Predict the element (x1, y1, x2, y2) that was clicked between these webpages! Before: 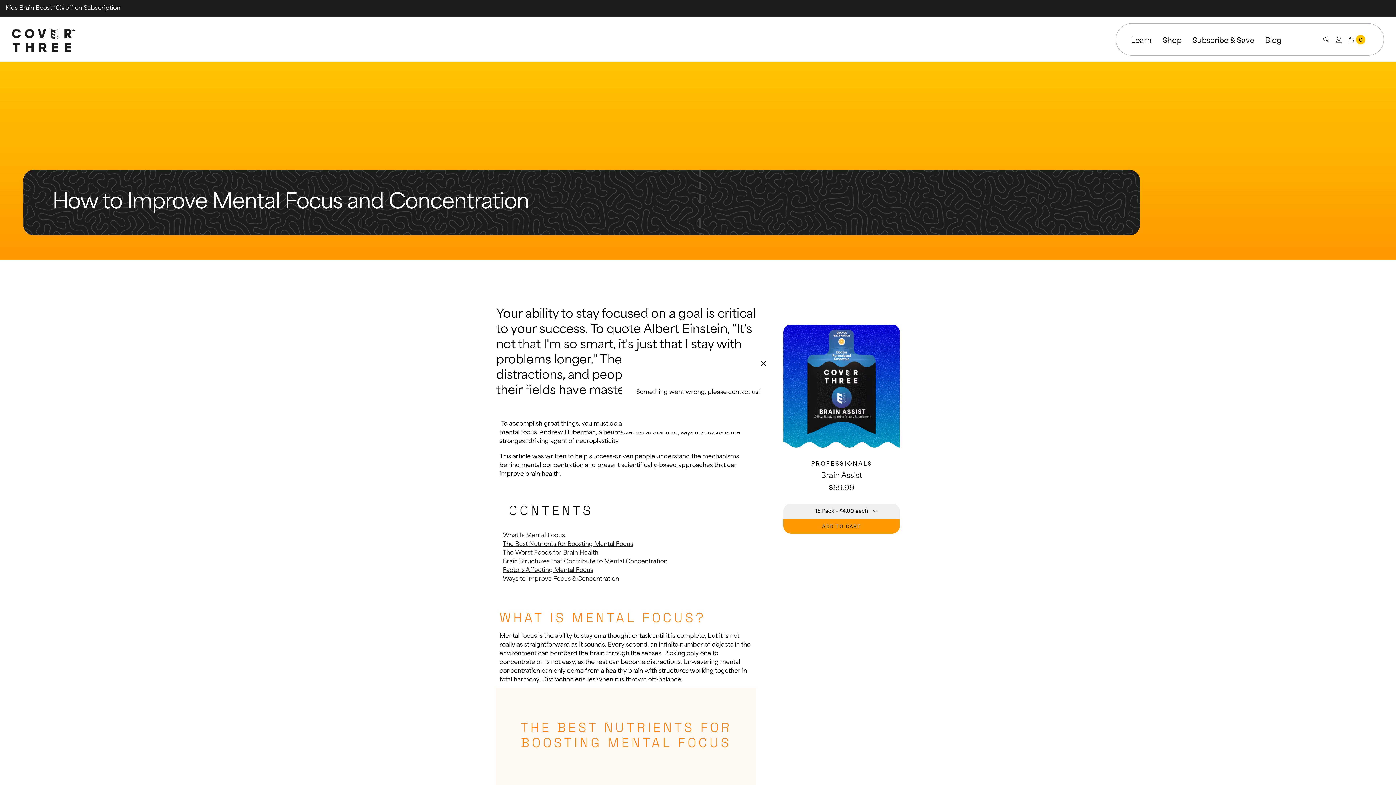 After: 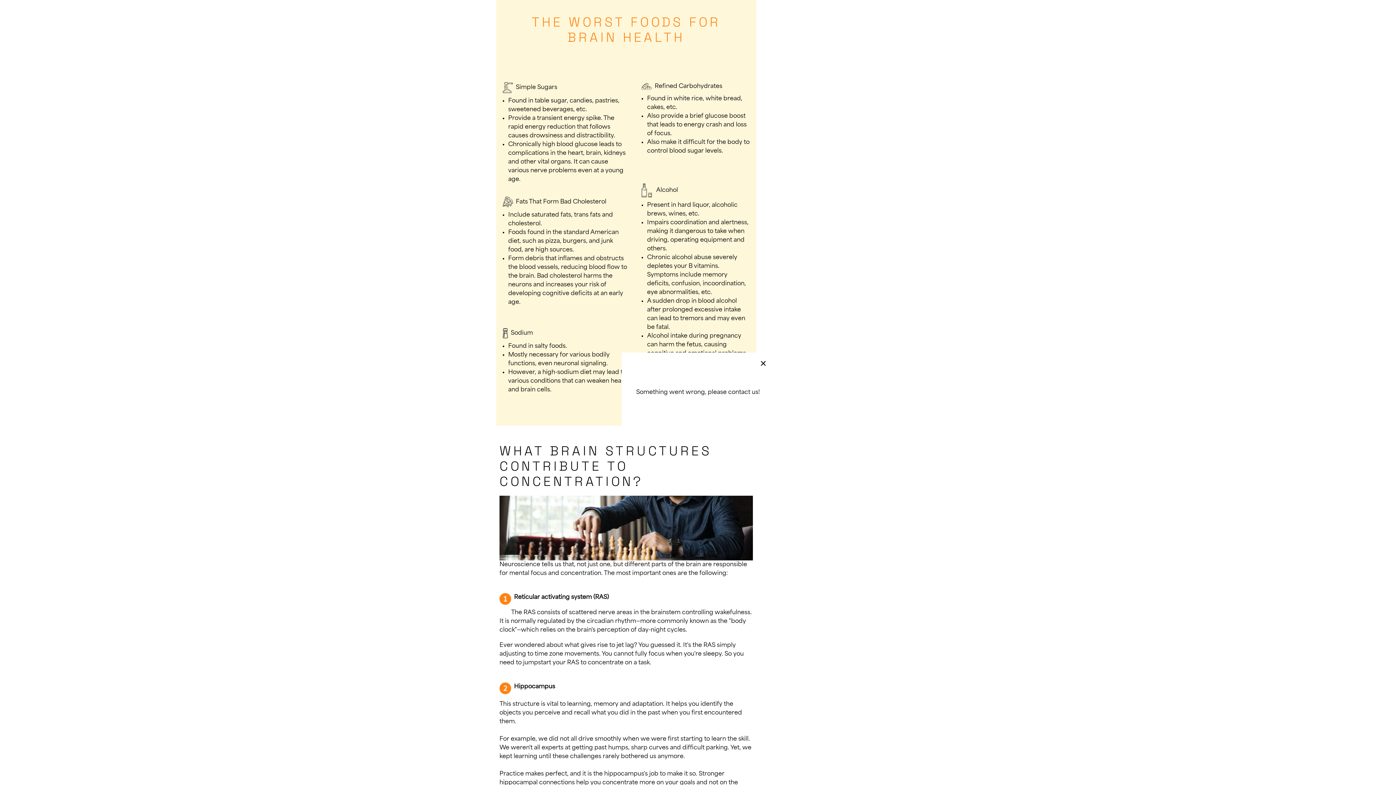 Action: bbox: (502, 550, 598, 556) label: The Worst Foods for Brain Health